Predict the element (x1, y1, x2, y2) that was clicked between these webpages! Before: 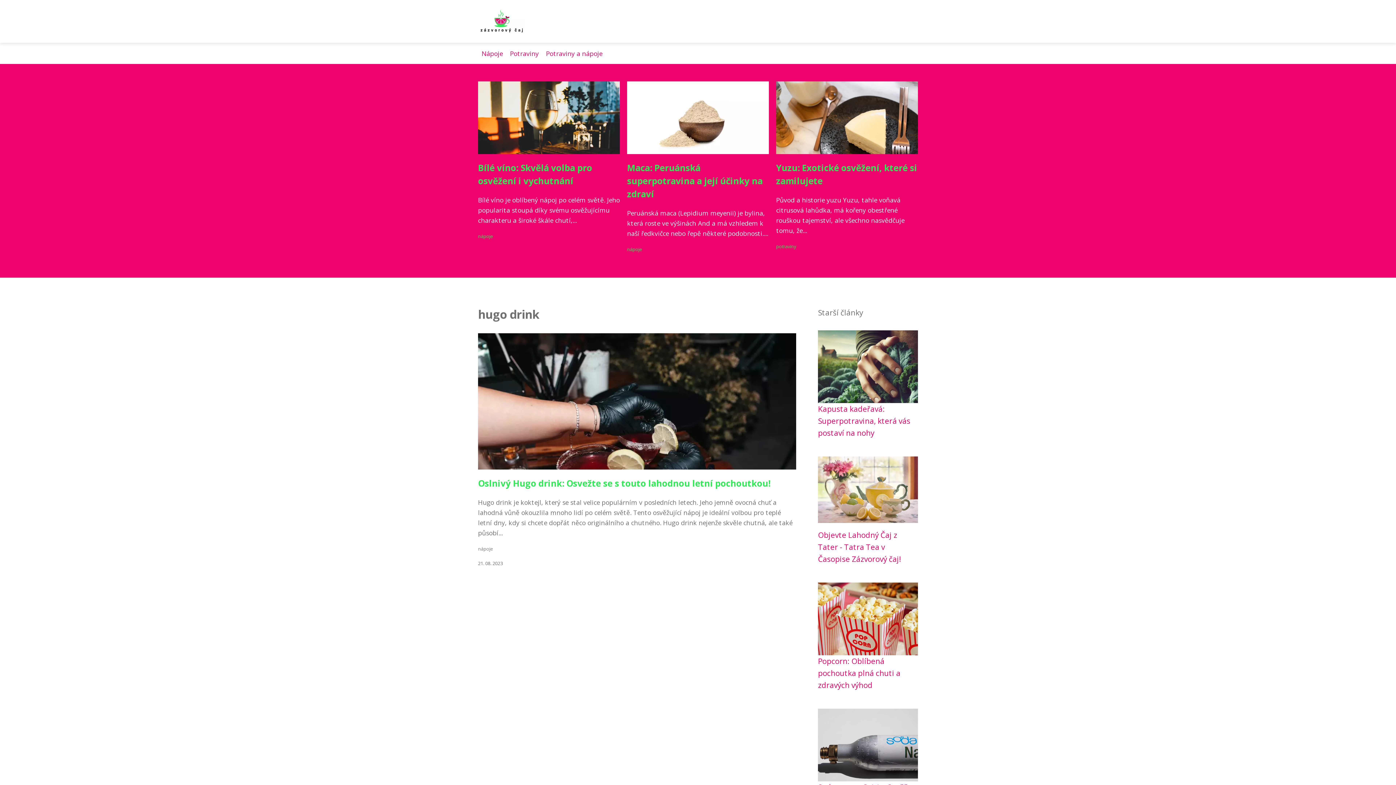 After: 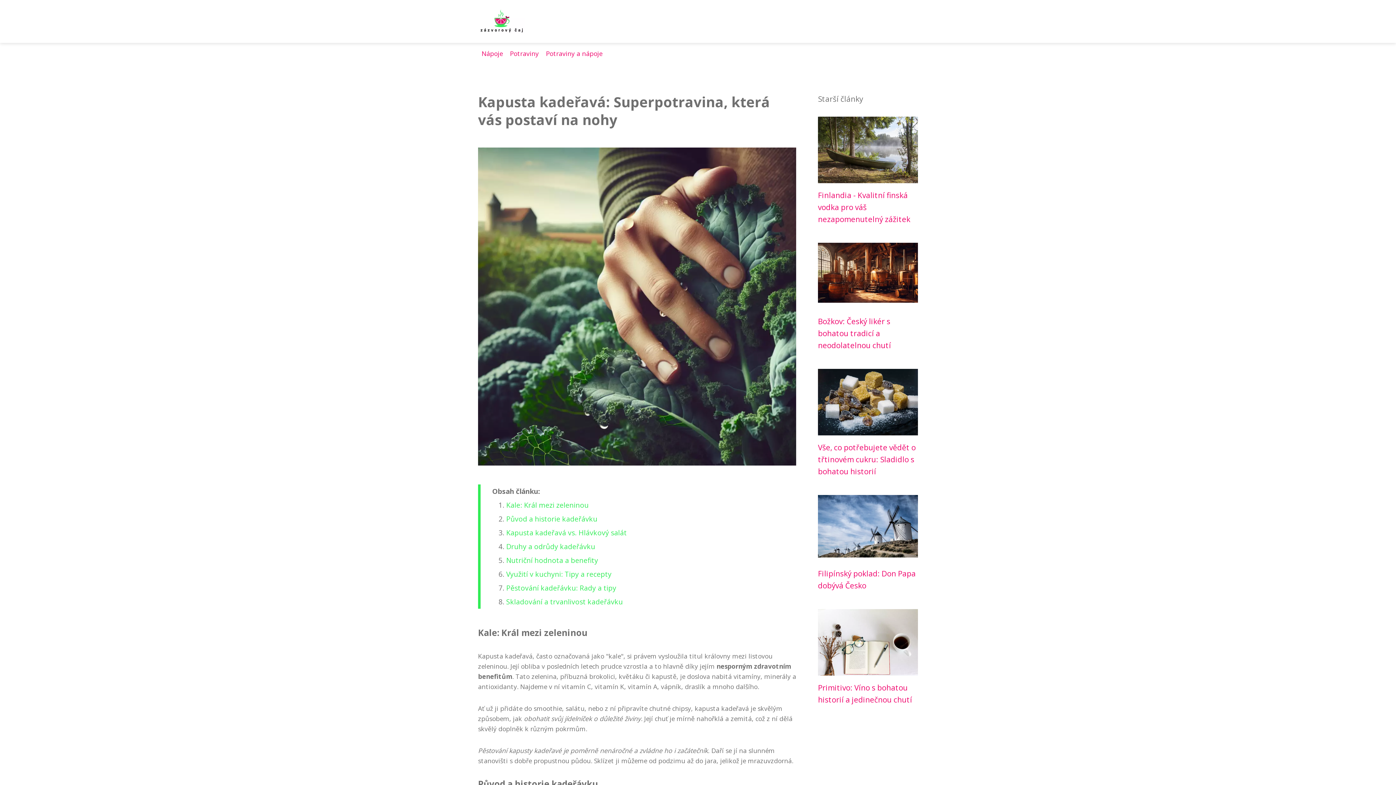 Action: label: Kapusta kadeřavá: Superpotravina, která vás postaví na nohy bbox: (818, 404, 910, 438)